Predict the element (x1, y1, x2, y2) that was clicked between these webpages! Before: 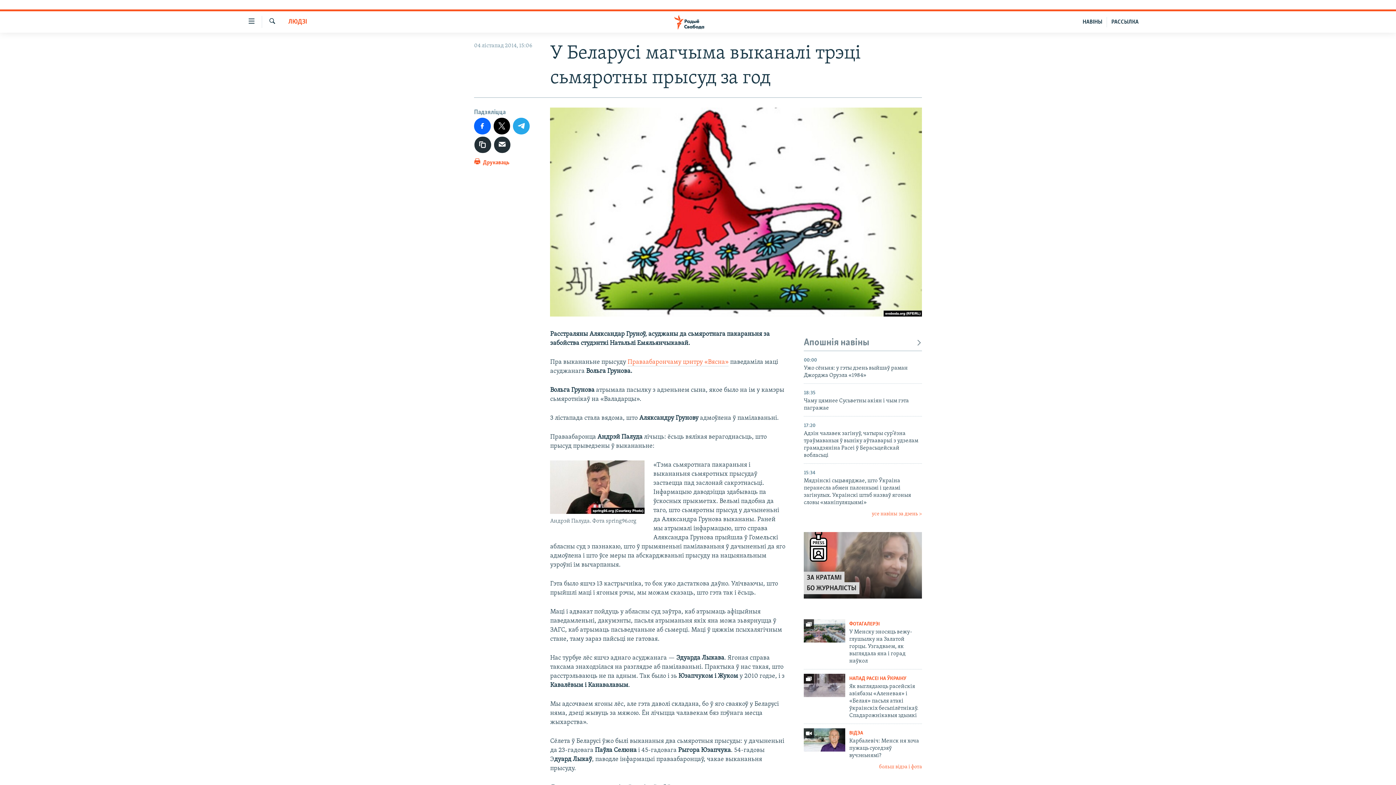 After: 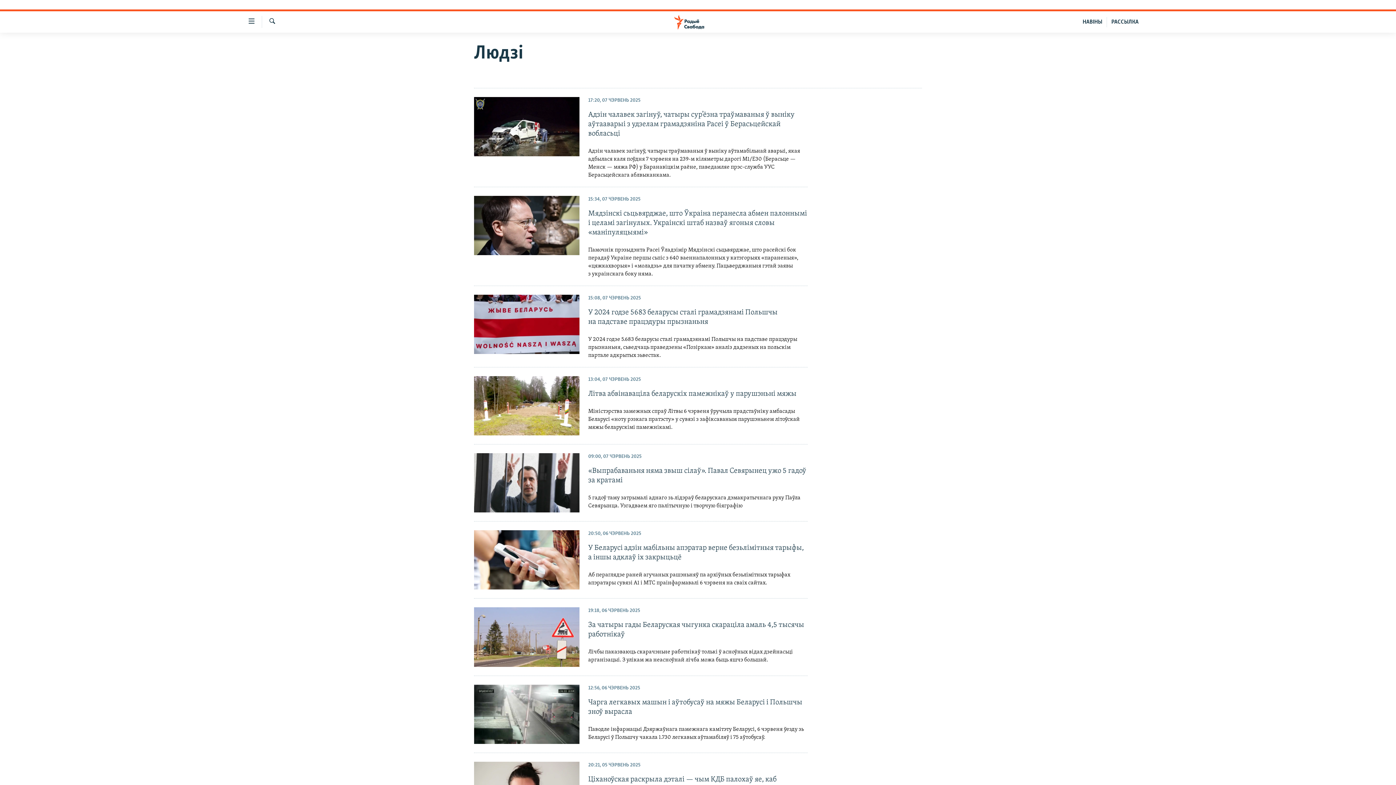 Action: bbox: (288, 17, 307, 26) label: ЛЮДЗІ